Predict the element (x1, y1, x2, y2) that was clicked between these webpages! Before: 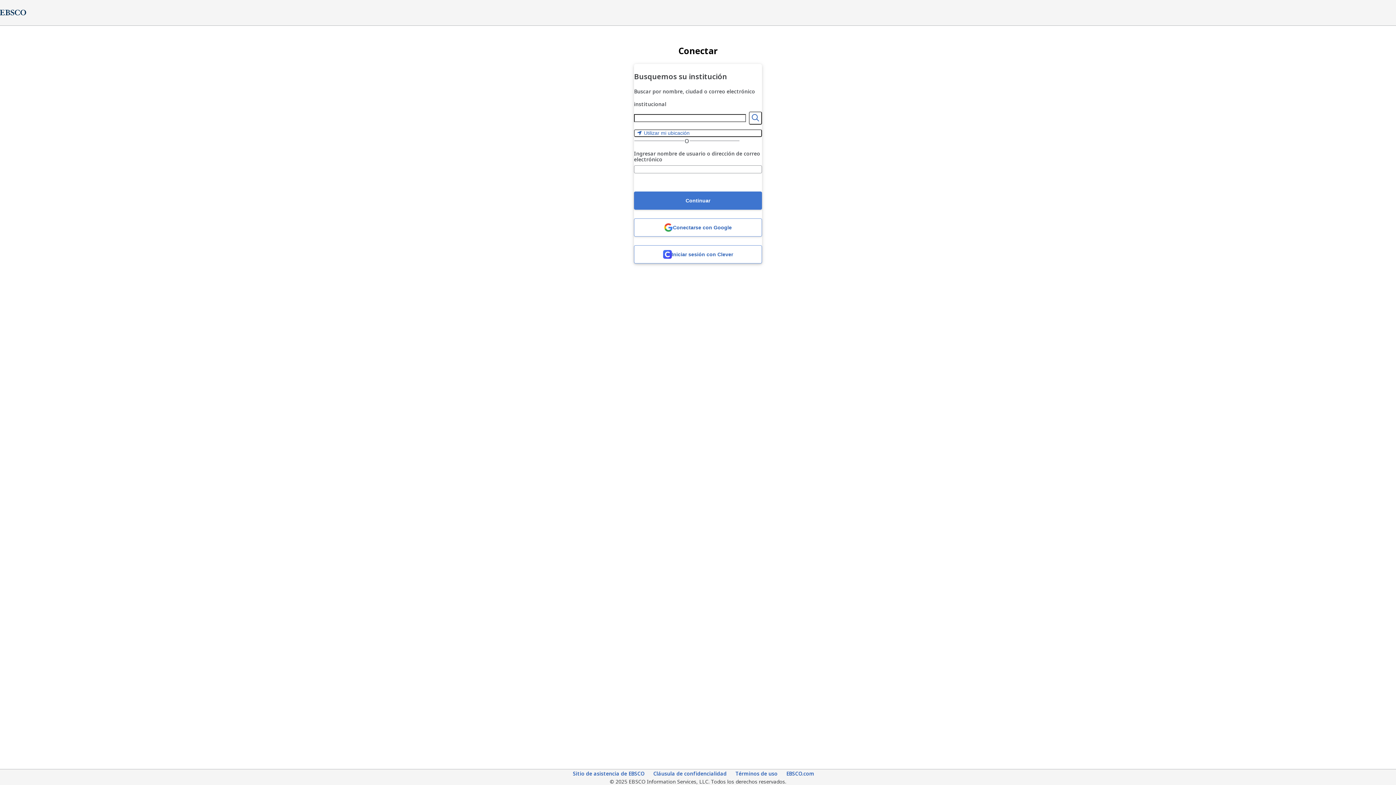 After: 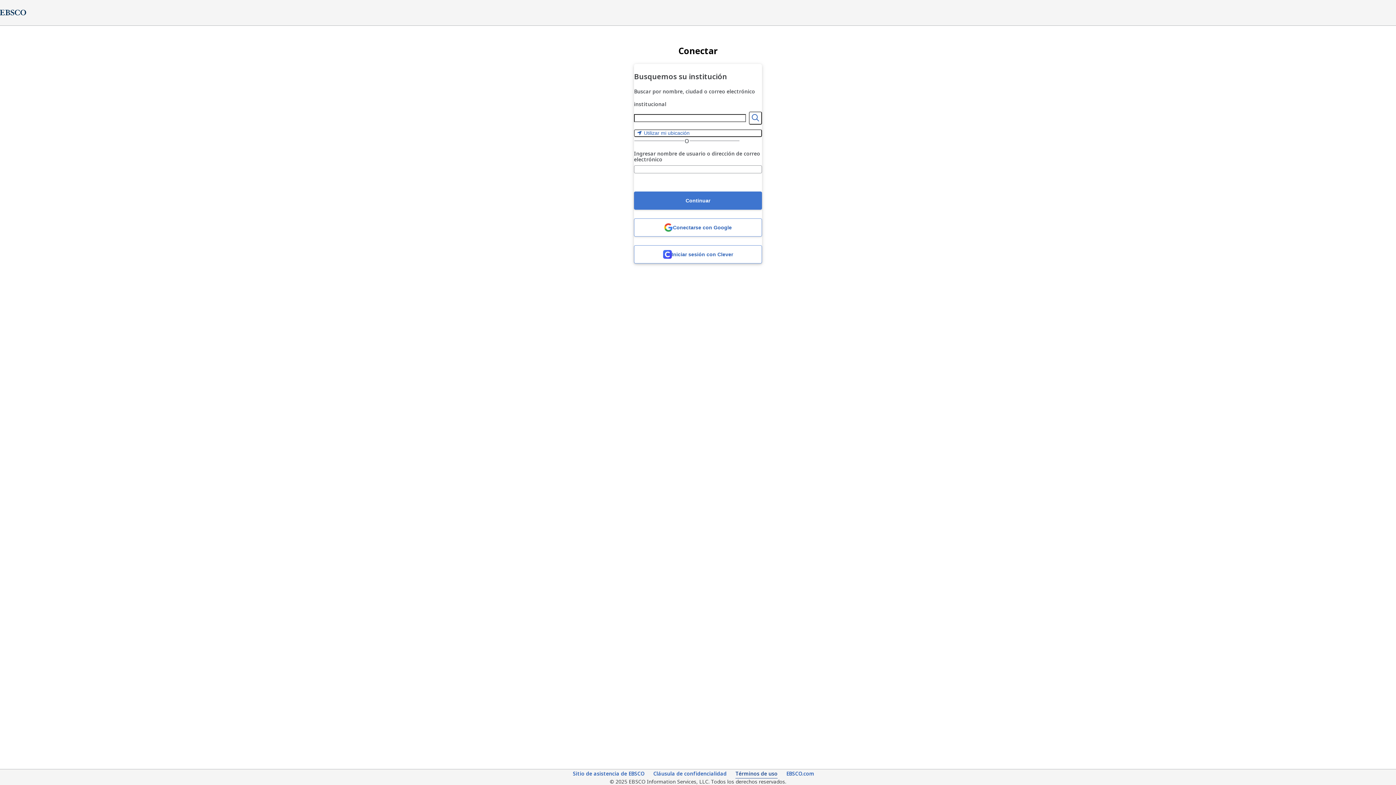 Action: bbox: (735, 770, 777, 778) label: Condiciones de uso (se abre en una nueva pestaña)